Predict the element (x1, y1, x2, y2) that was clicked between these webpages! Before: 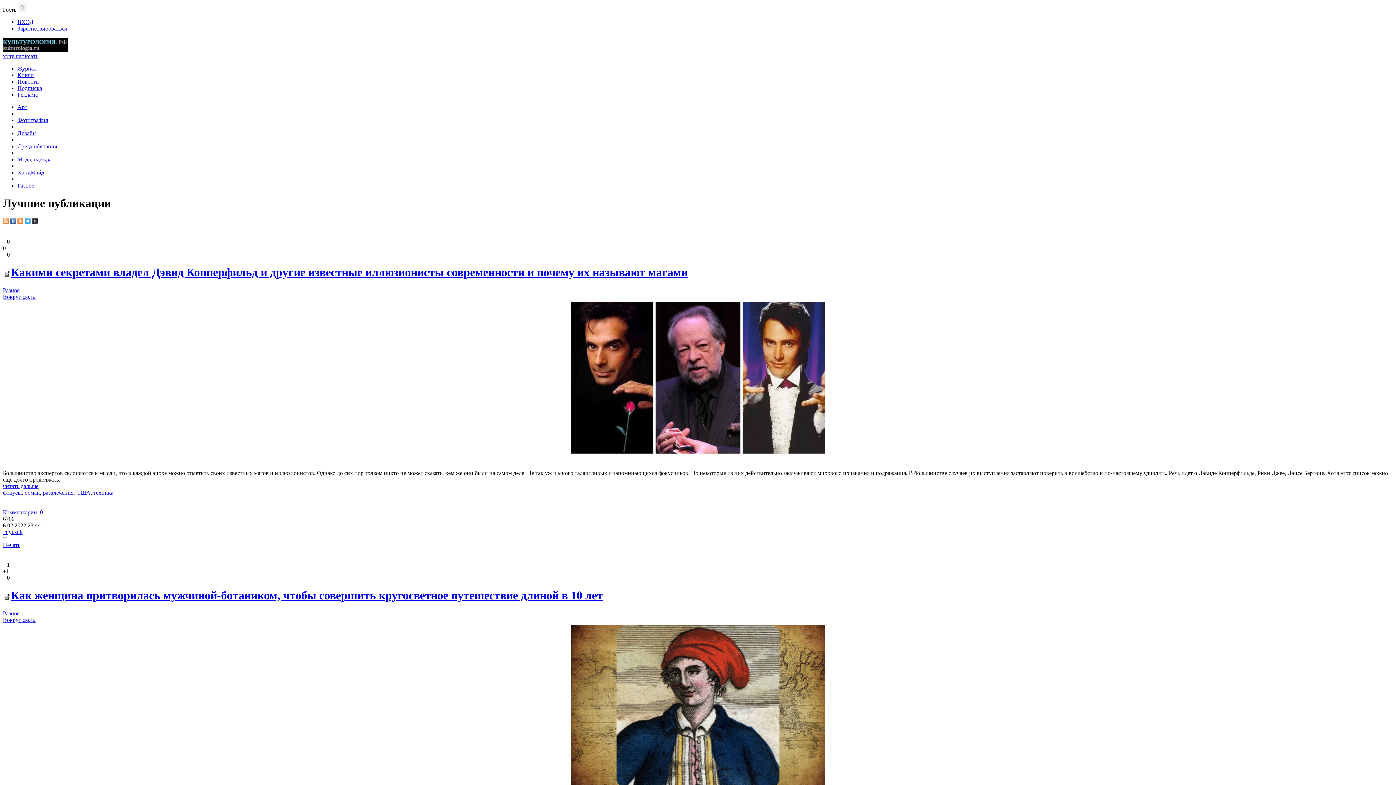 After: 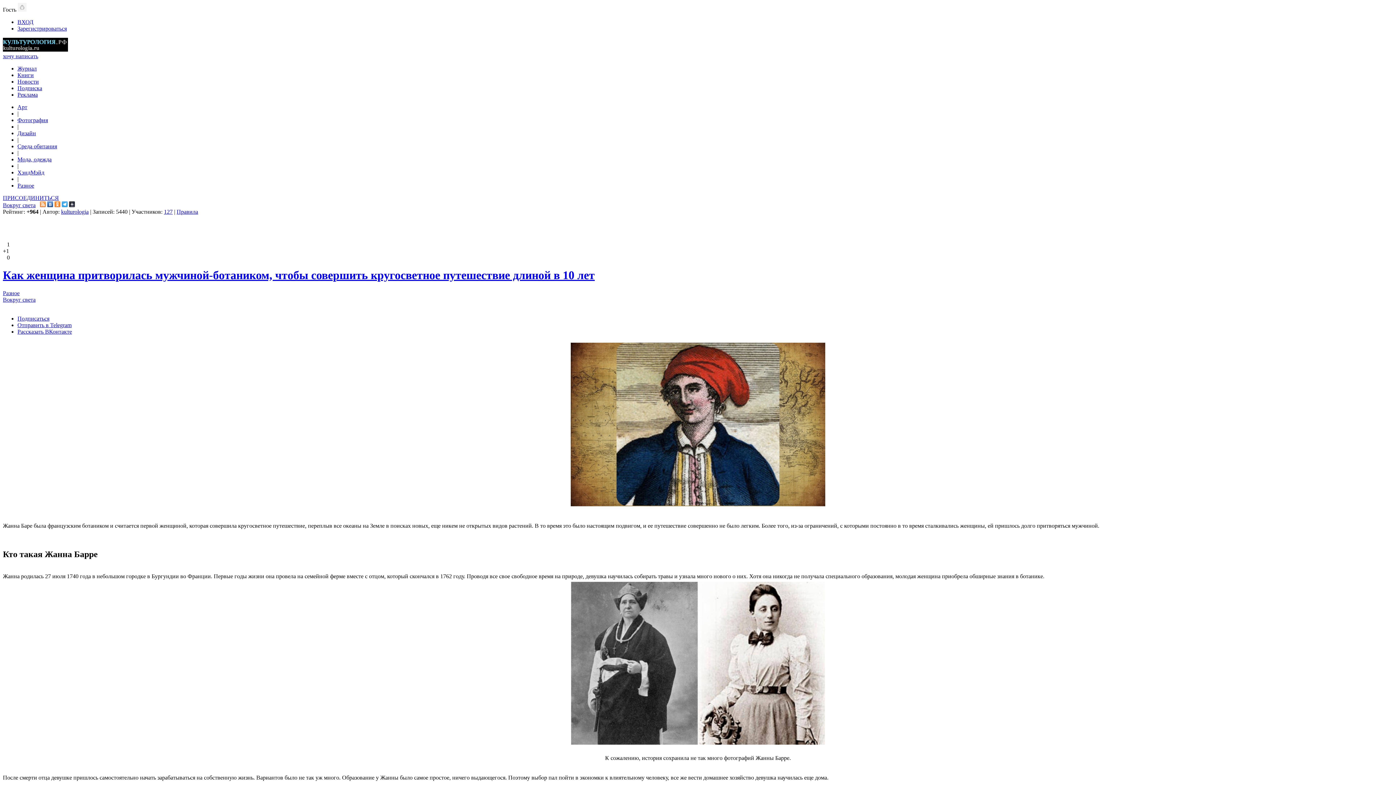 Action: bbox: (10, 589, 602, 602) label: Как женщина притворилась мужчиной-ботаником, чтобы совершить кругосветное путешествие длиной в 10 лет